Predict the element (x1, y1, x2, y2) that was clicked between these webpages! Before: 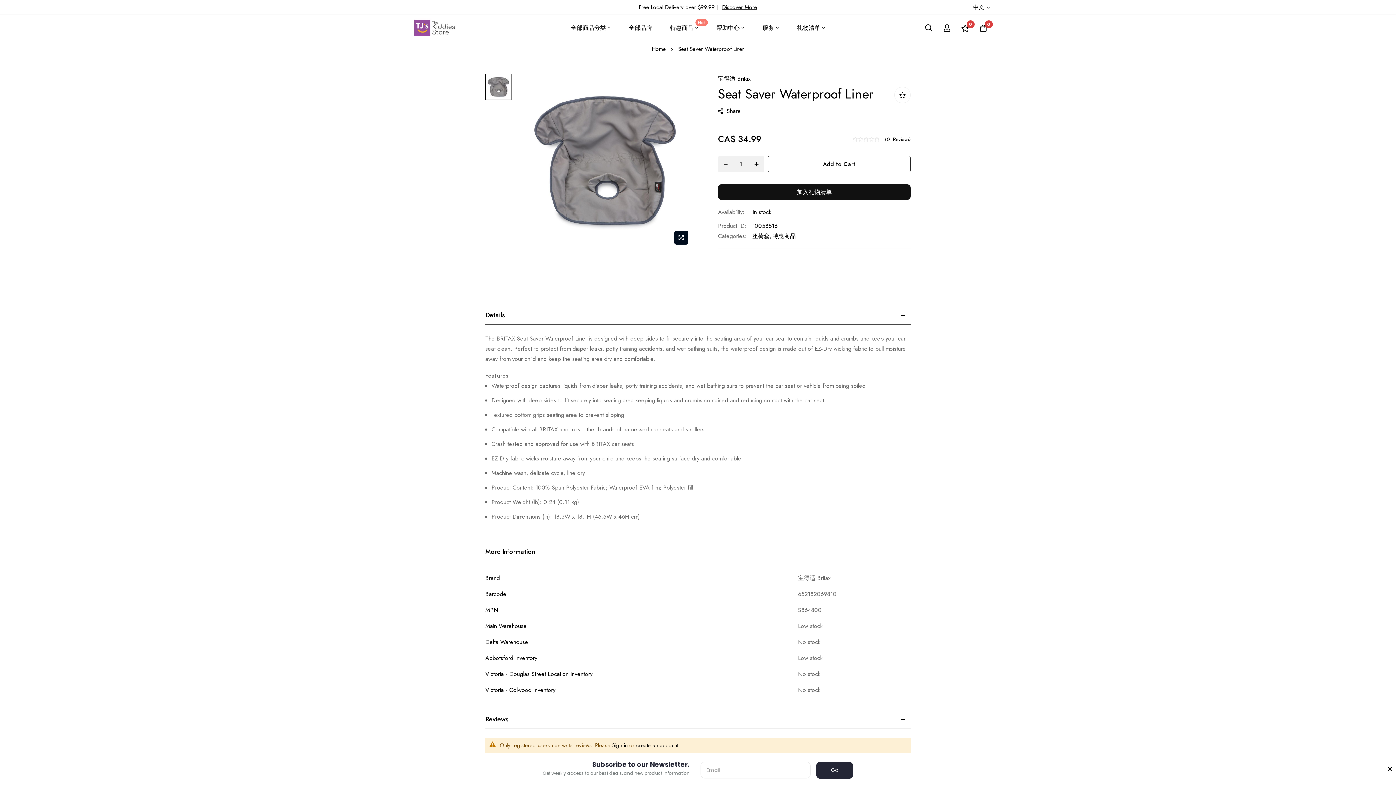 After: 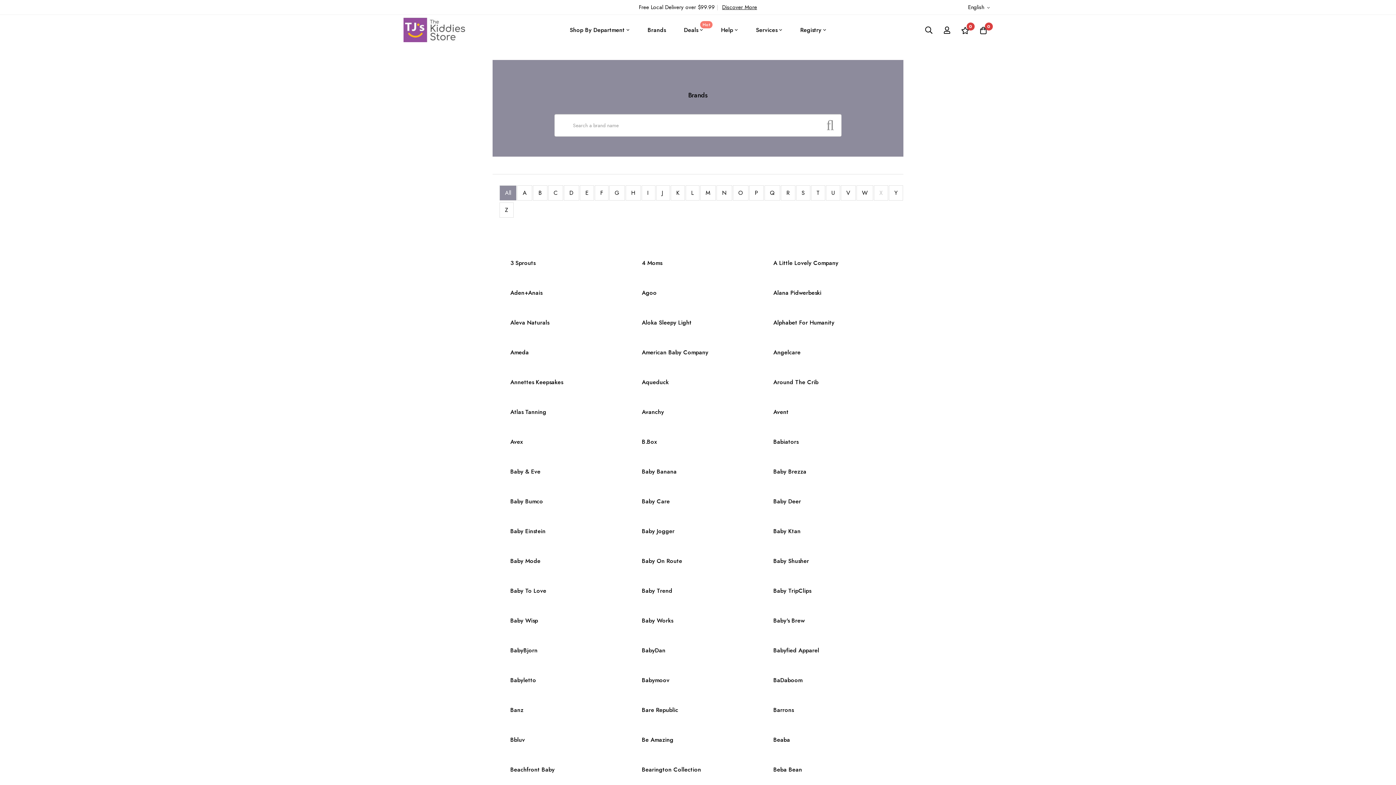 Action: bbox: (622, 17, 659, 37) label: 全部品牌